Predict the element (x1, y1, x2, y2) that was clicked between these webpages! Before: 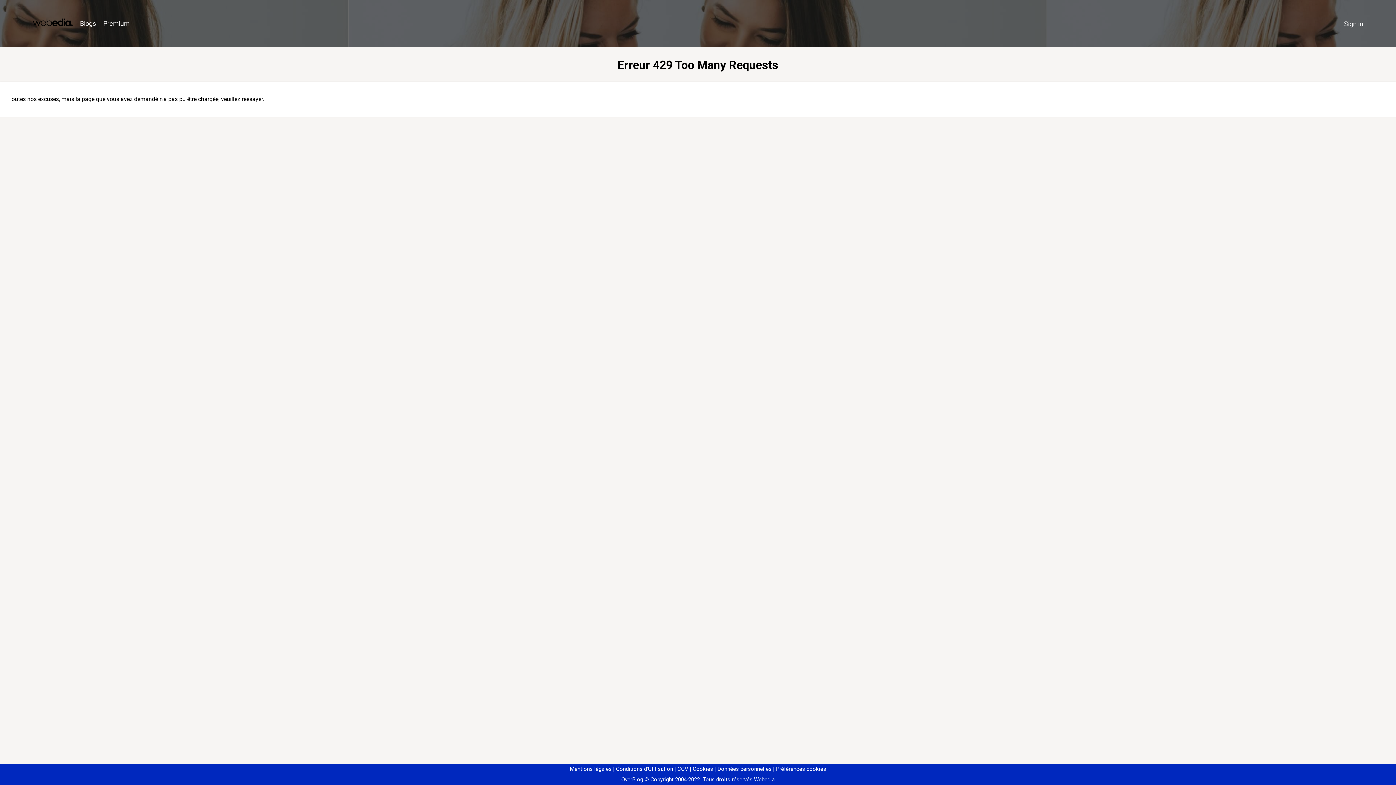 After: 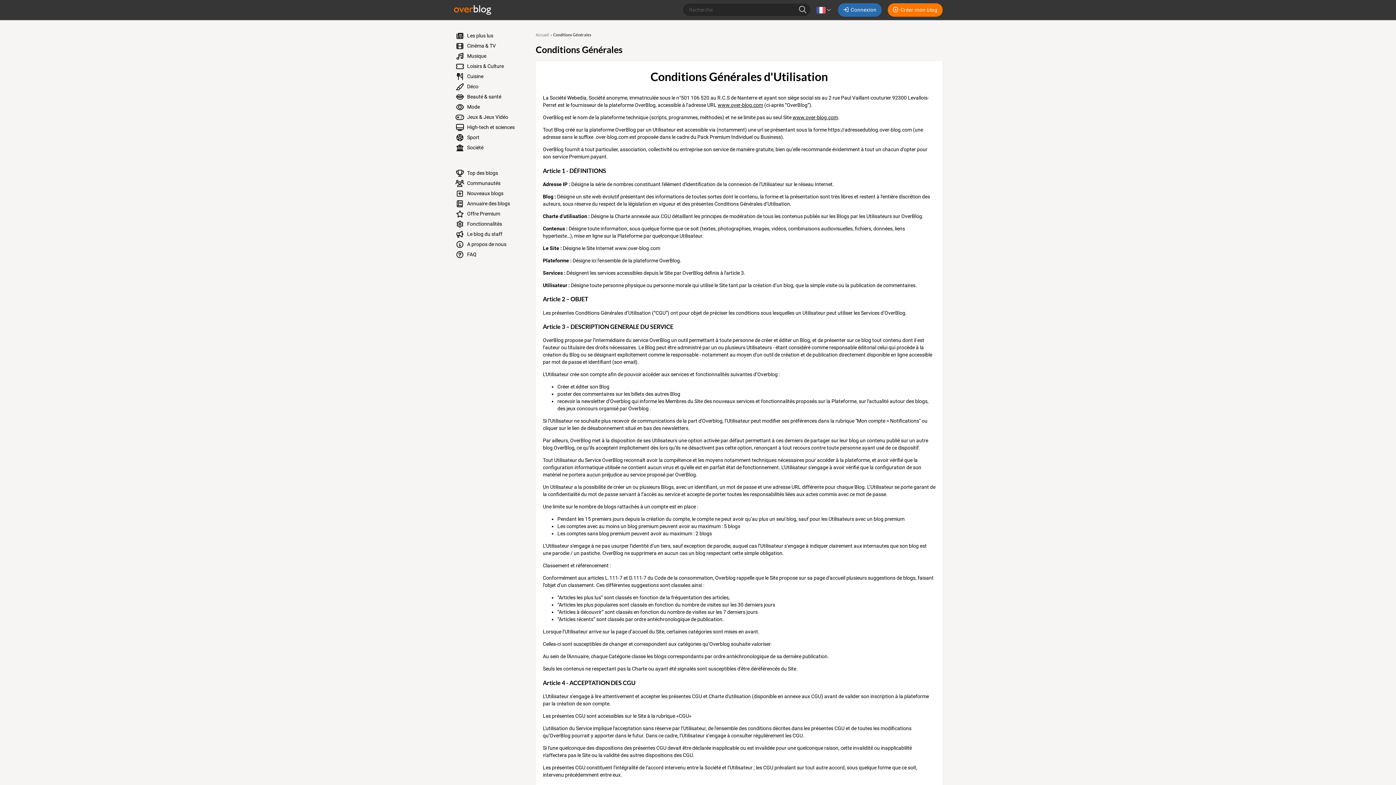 Action: bbox: (613, 766, 673, 772) label: Conditions d'Utilisation